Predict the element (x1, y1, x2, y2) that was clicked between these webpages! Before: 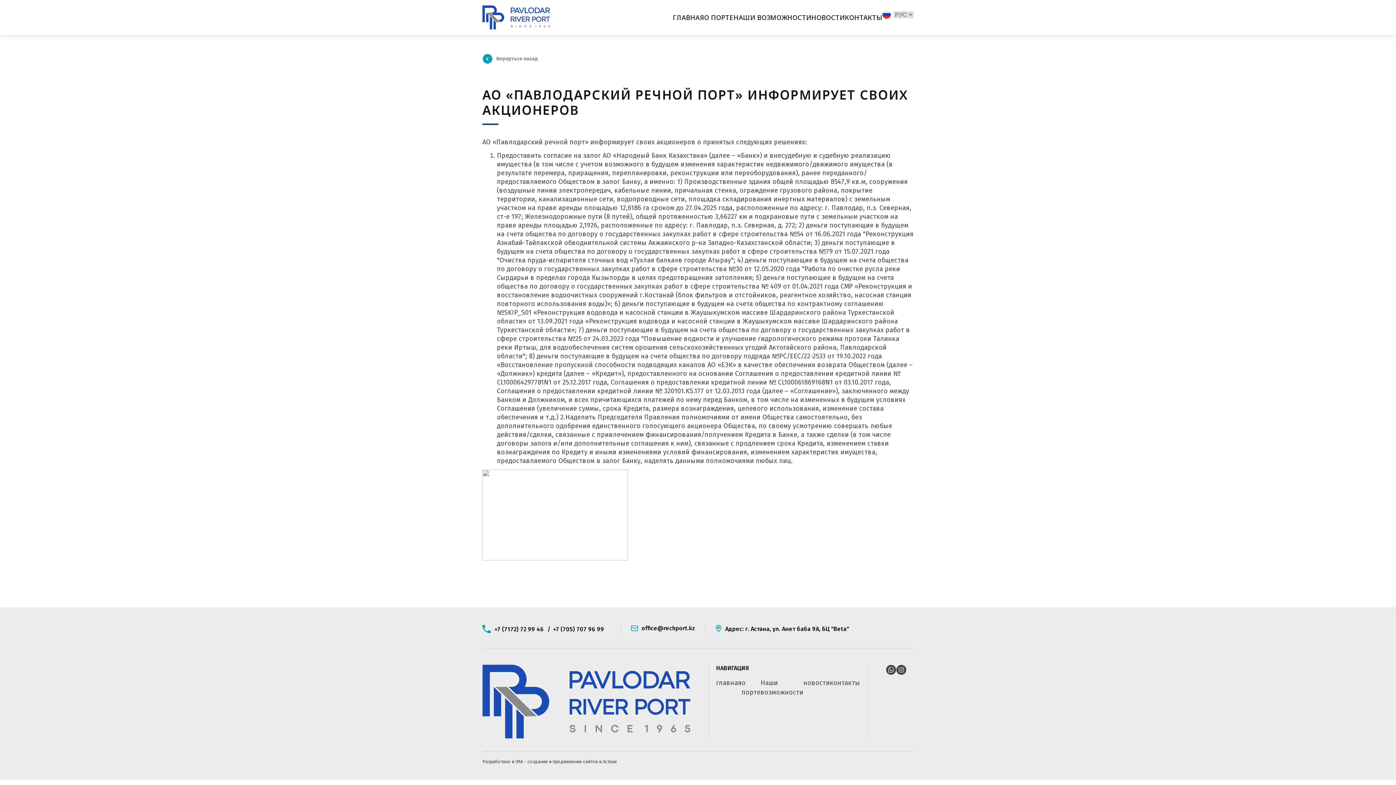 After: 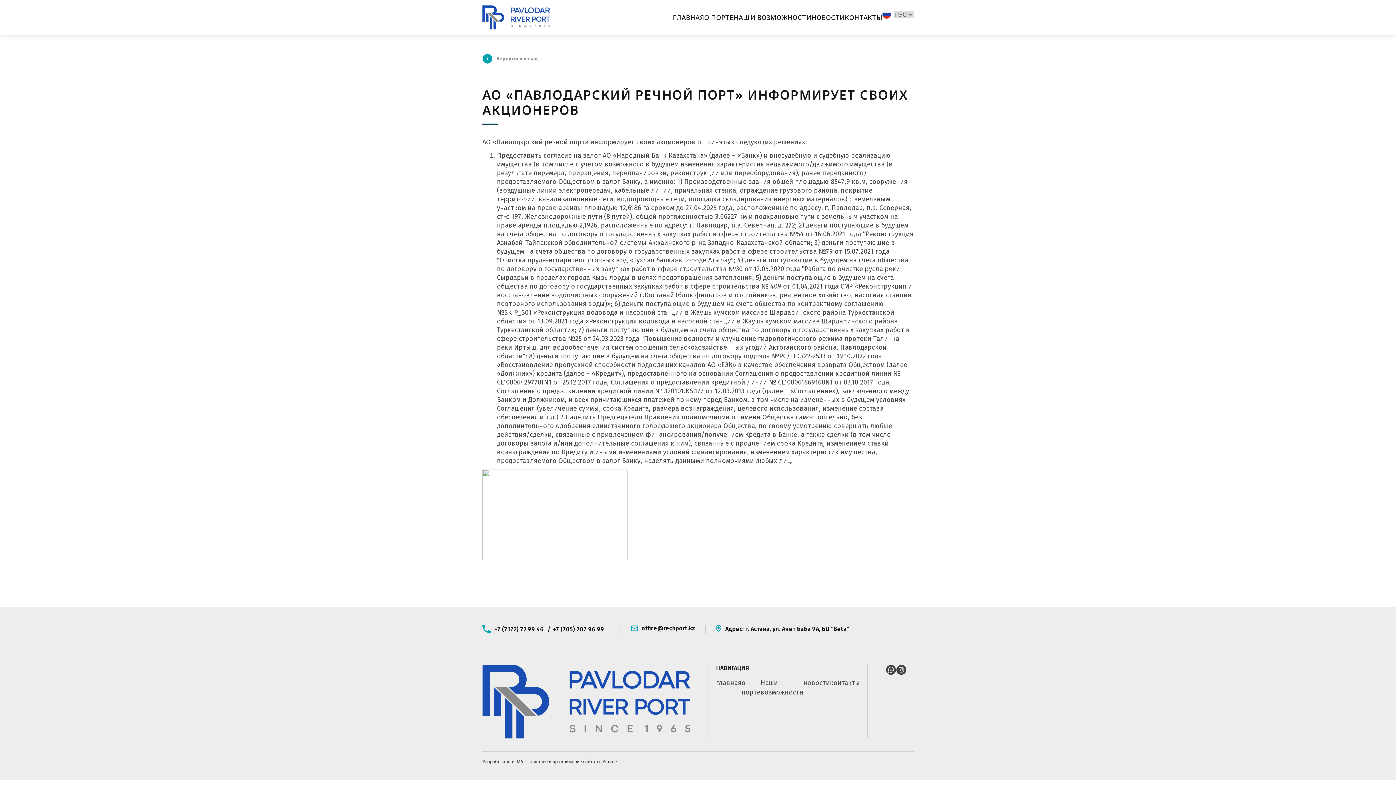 Action: bbox: (641, 625, 695, 632) label: office@rechport.kz